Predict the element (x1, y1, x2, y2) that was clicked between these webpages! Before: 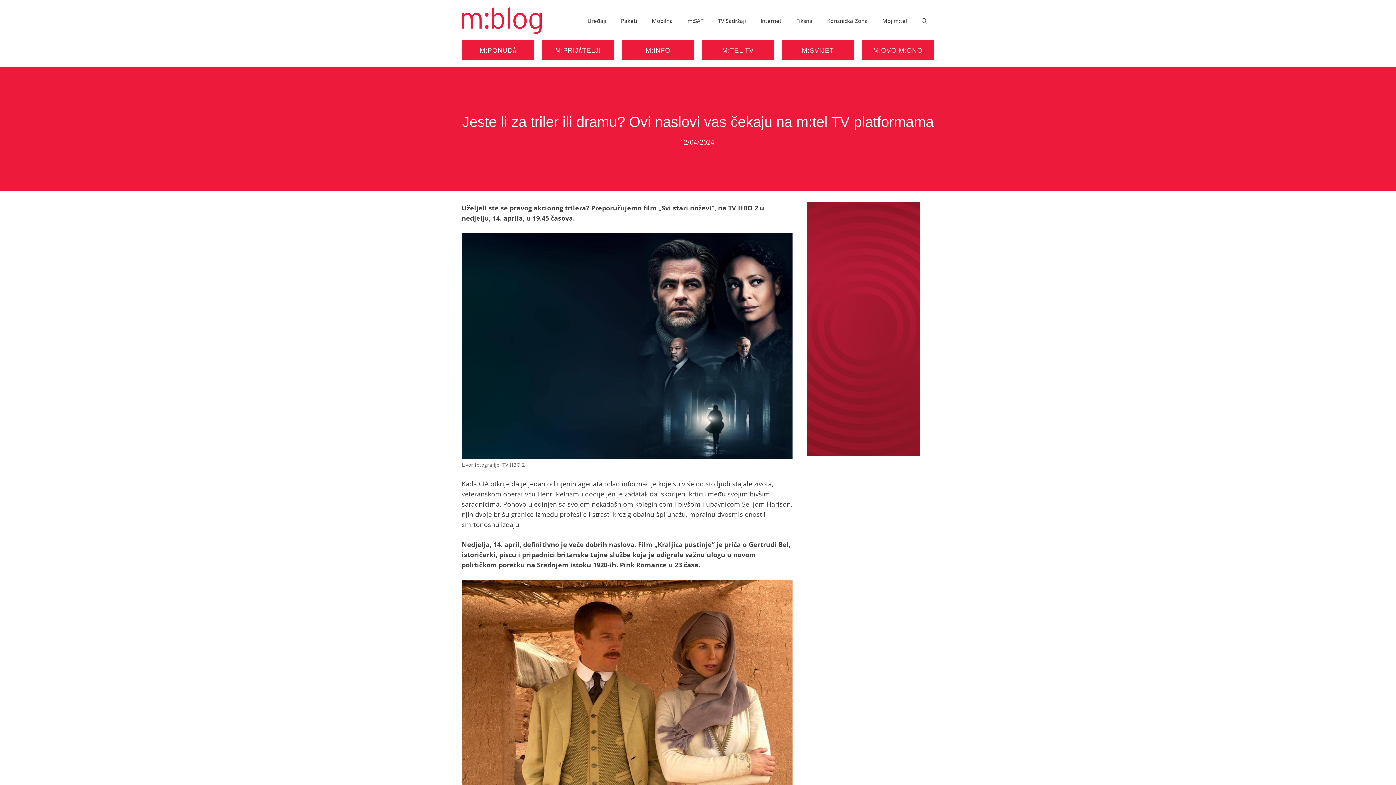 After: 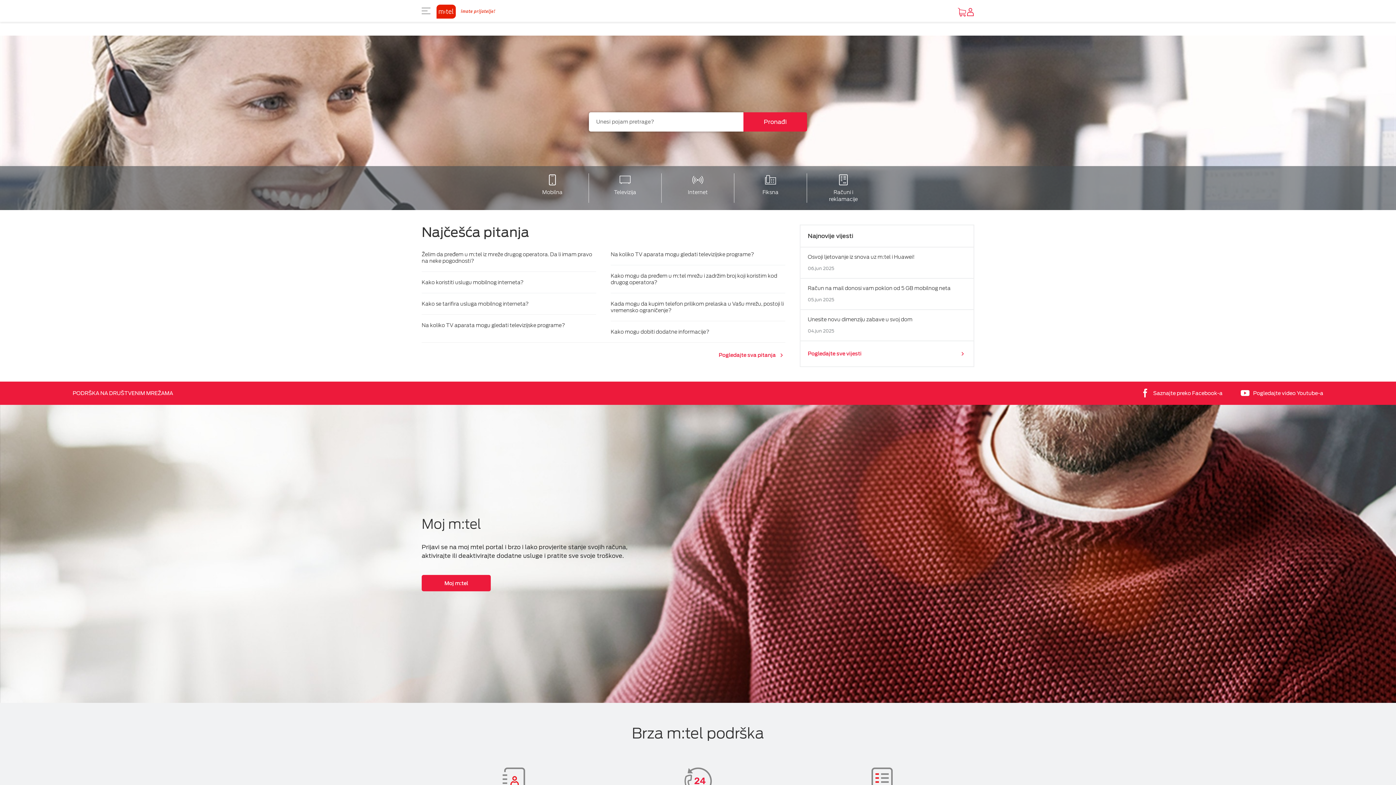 Action: bbox: (820, 9, 875, 31) label: Korisnička Zona